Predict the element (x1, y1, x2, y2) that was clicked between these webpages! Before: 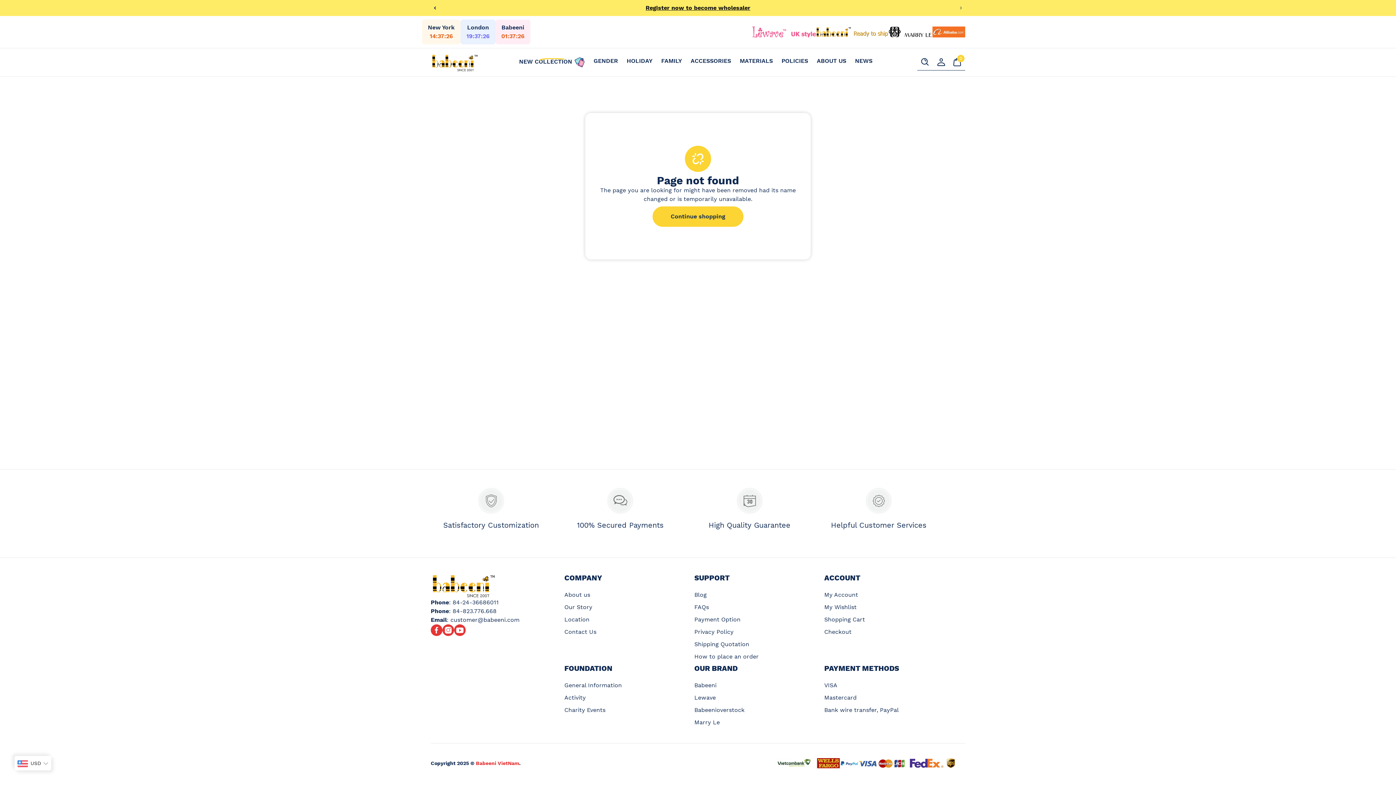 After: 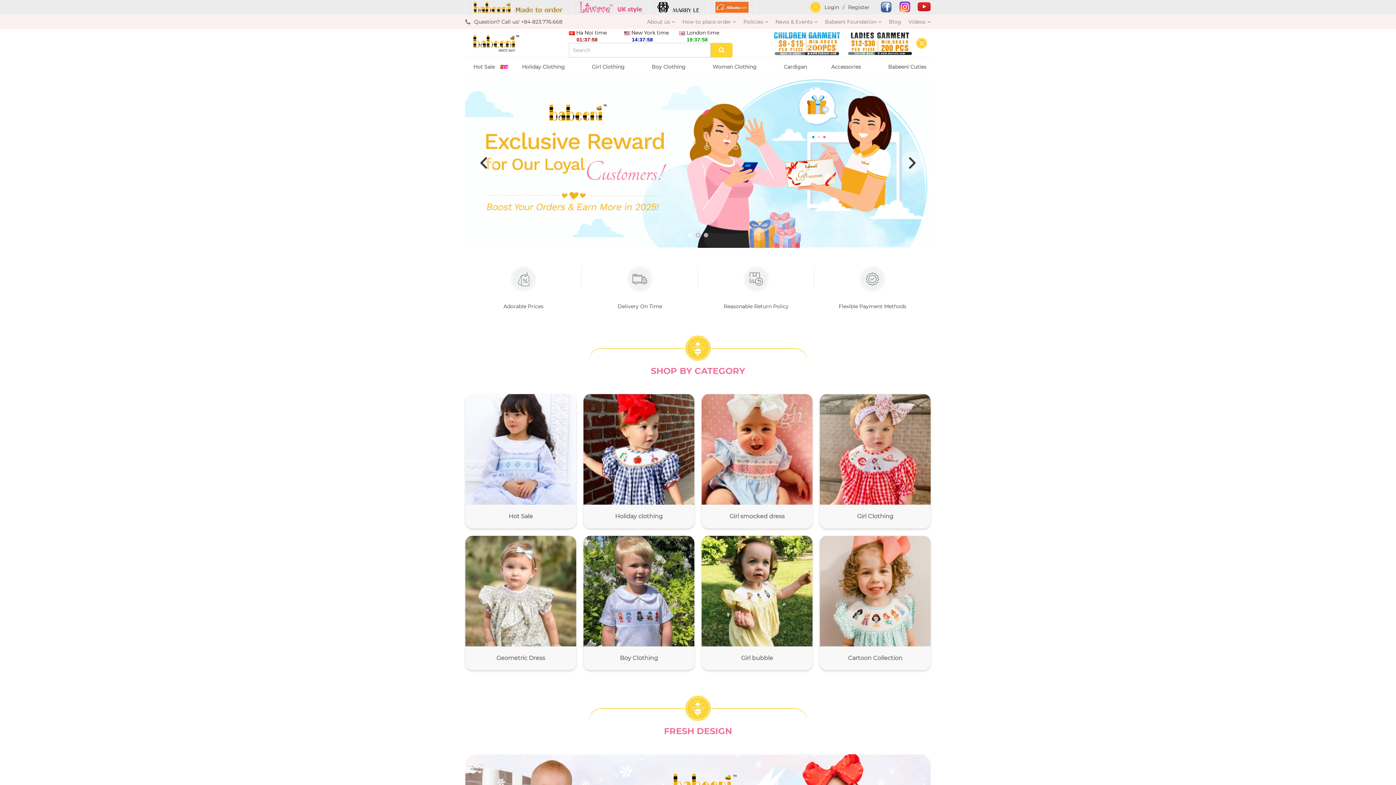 Action: label: Babeenioverstock bbox: (694, 704, 744, 716)